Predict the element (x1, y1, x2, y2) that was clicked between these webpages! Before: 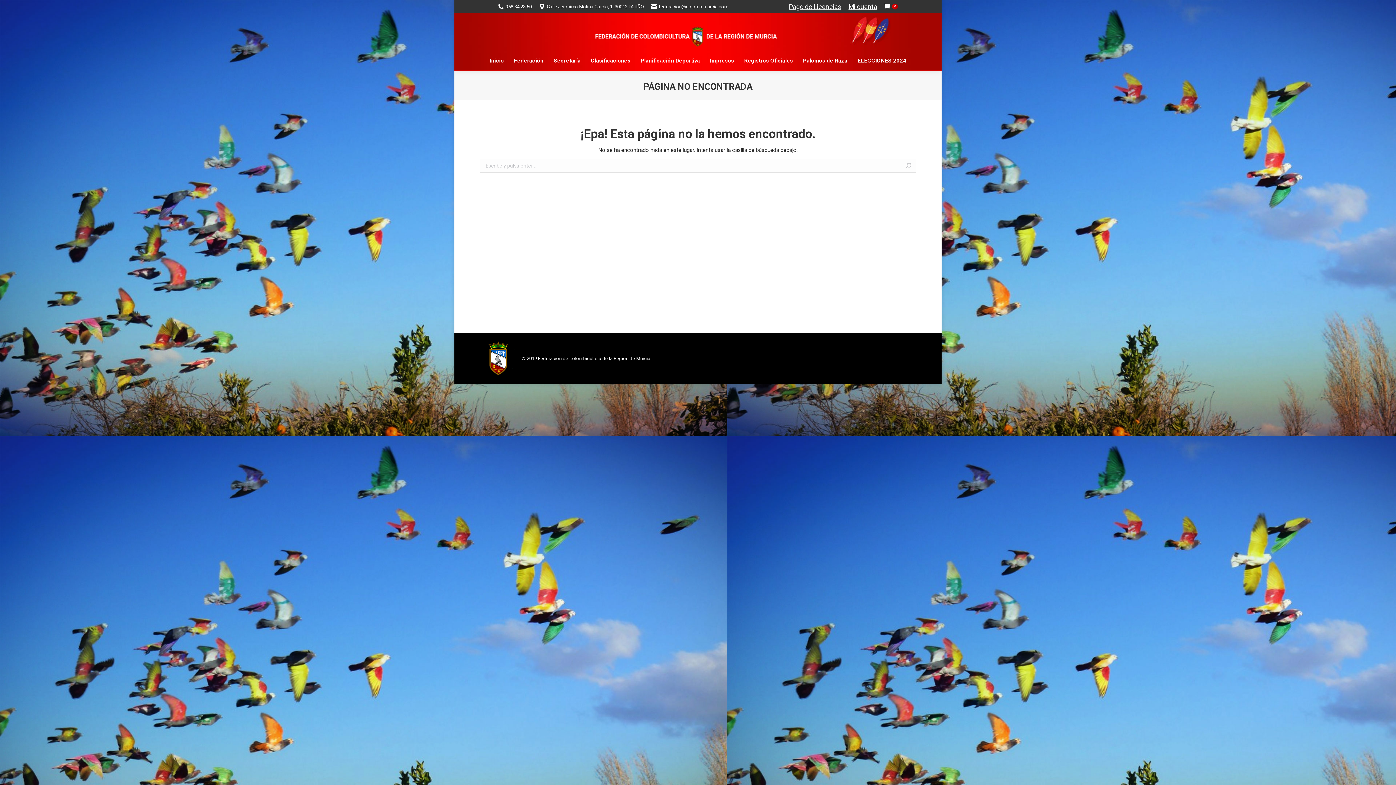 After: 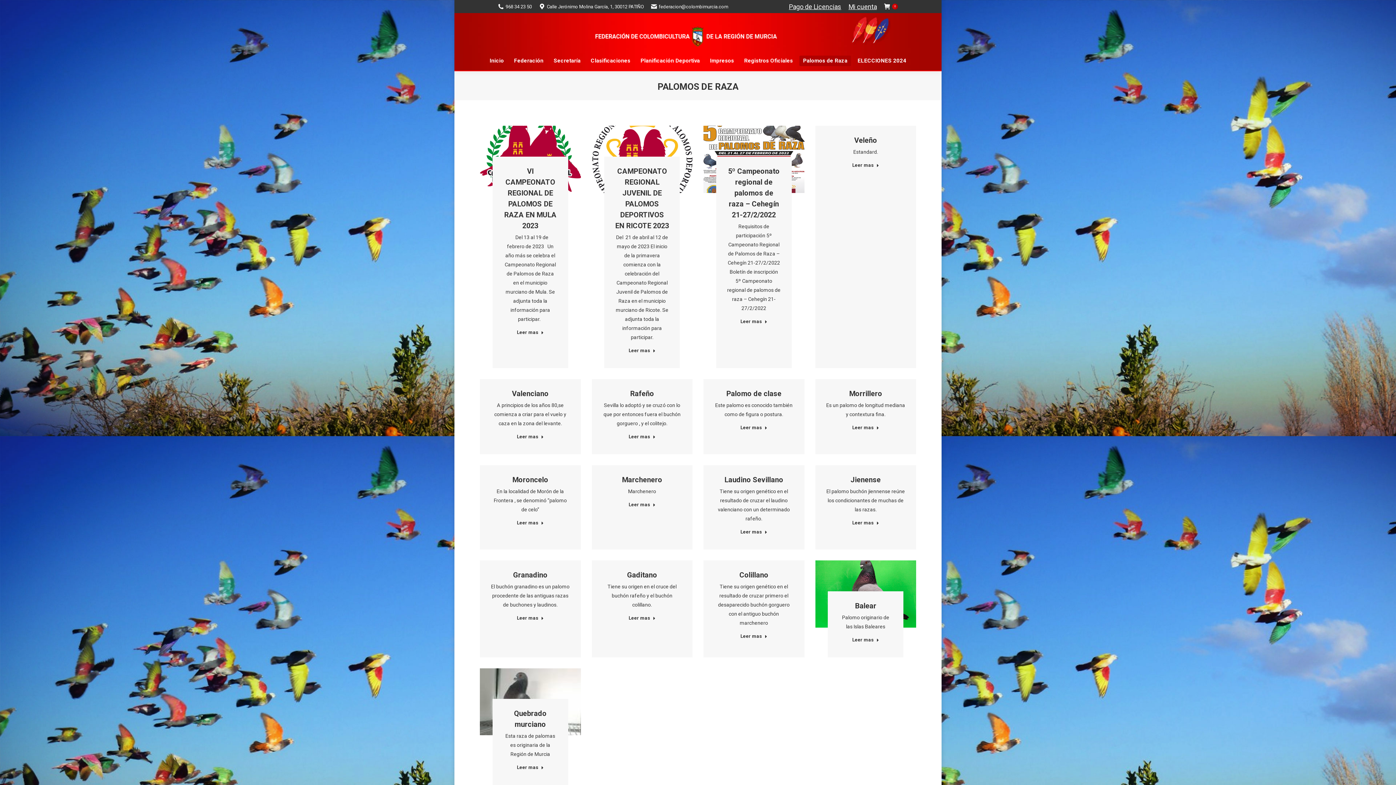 Action: bbox: (799, 55, 851, 66) label: Palomos de Raza